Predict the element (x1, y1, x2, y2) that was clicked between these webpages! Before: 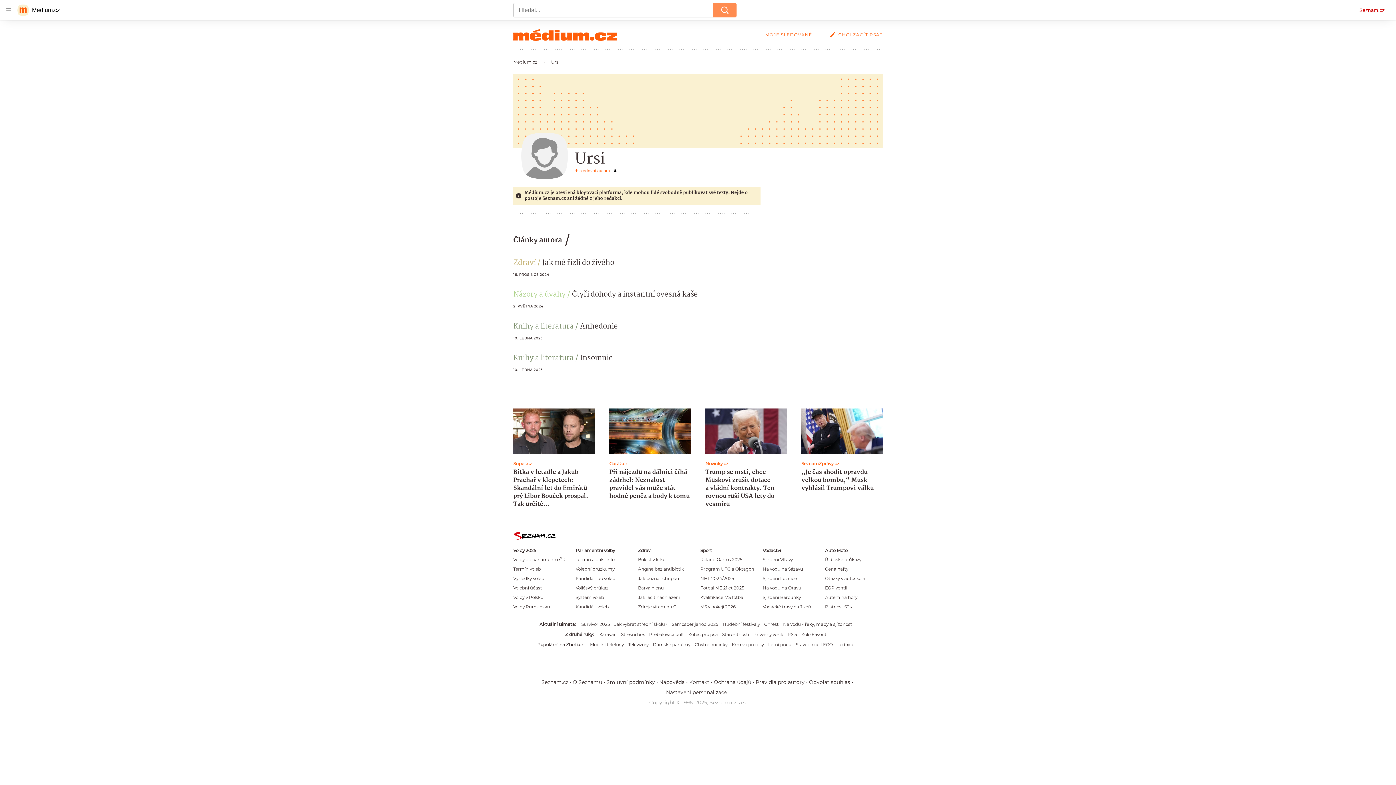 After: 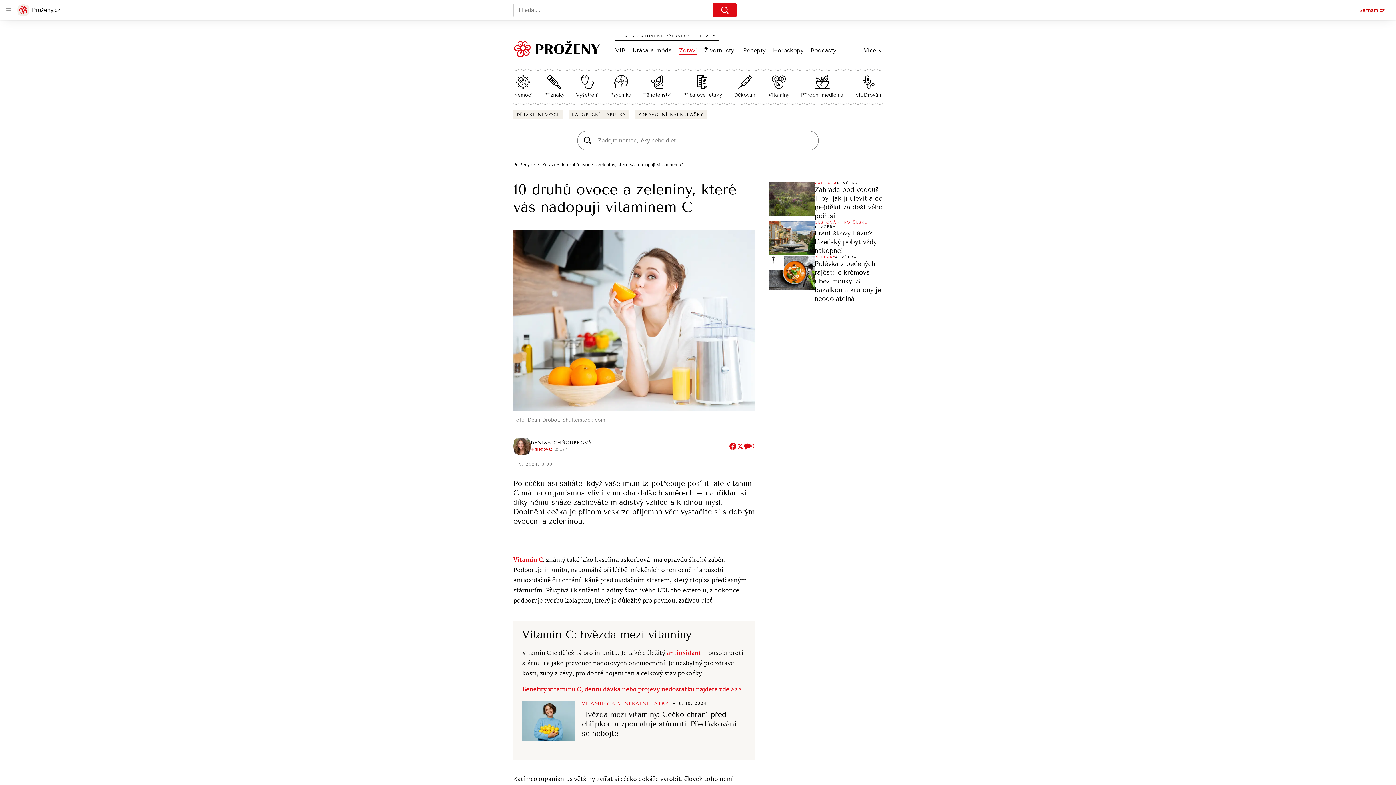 Action: label: Zdroje vitaminu C bbox: (638, 582, 676, 588)